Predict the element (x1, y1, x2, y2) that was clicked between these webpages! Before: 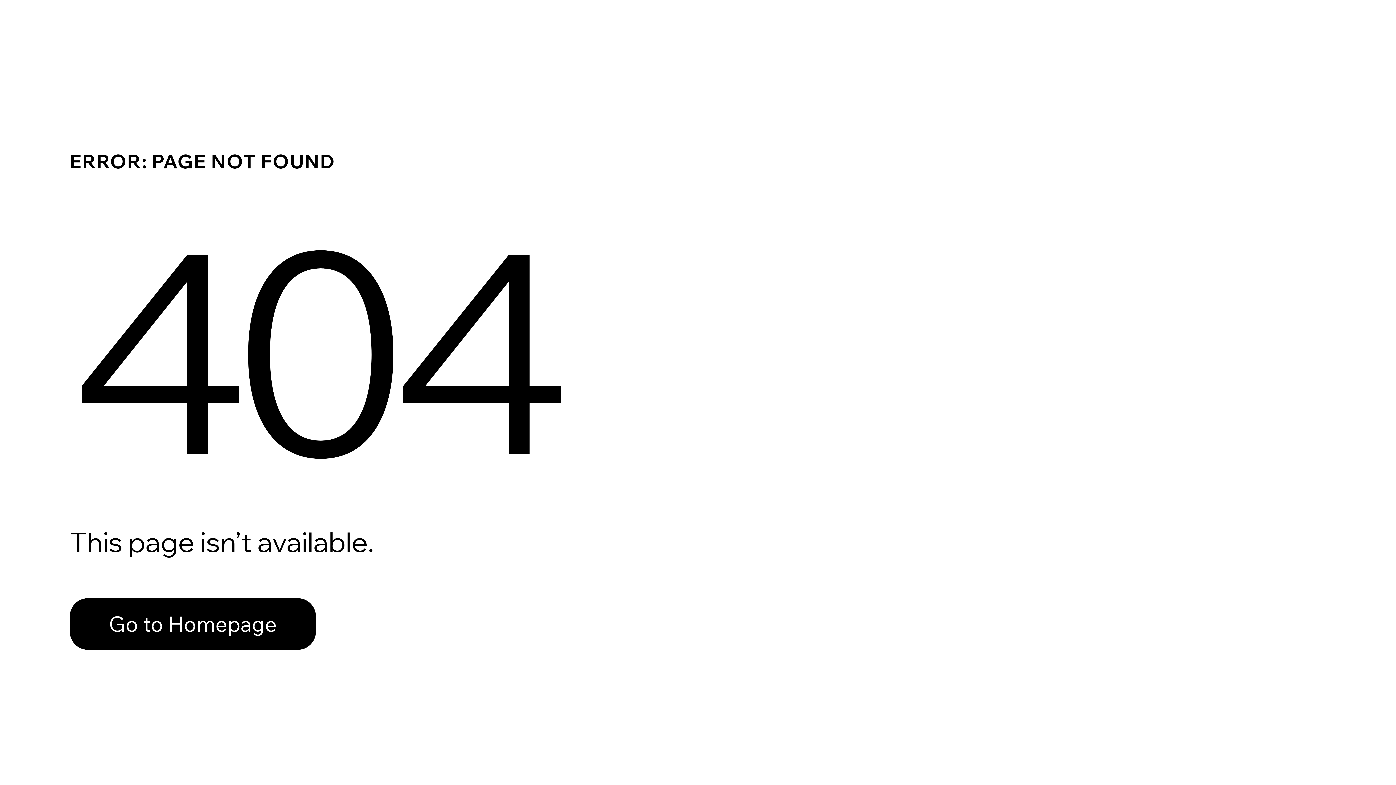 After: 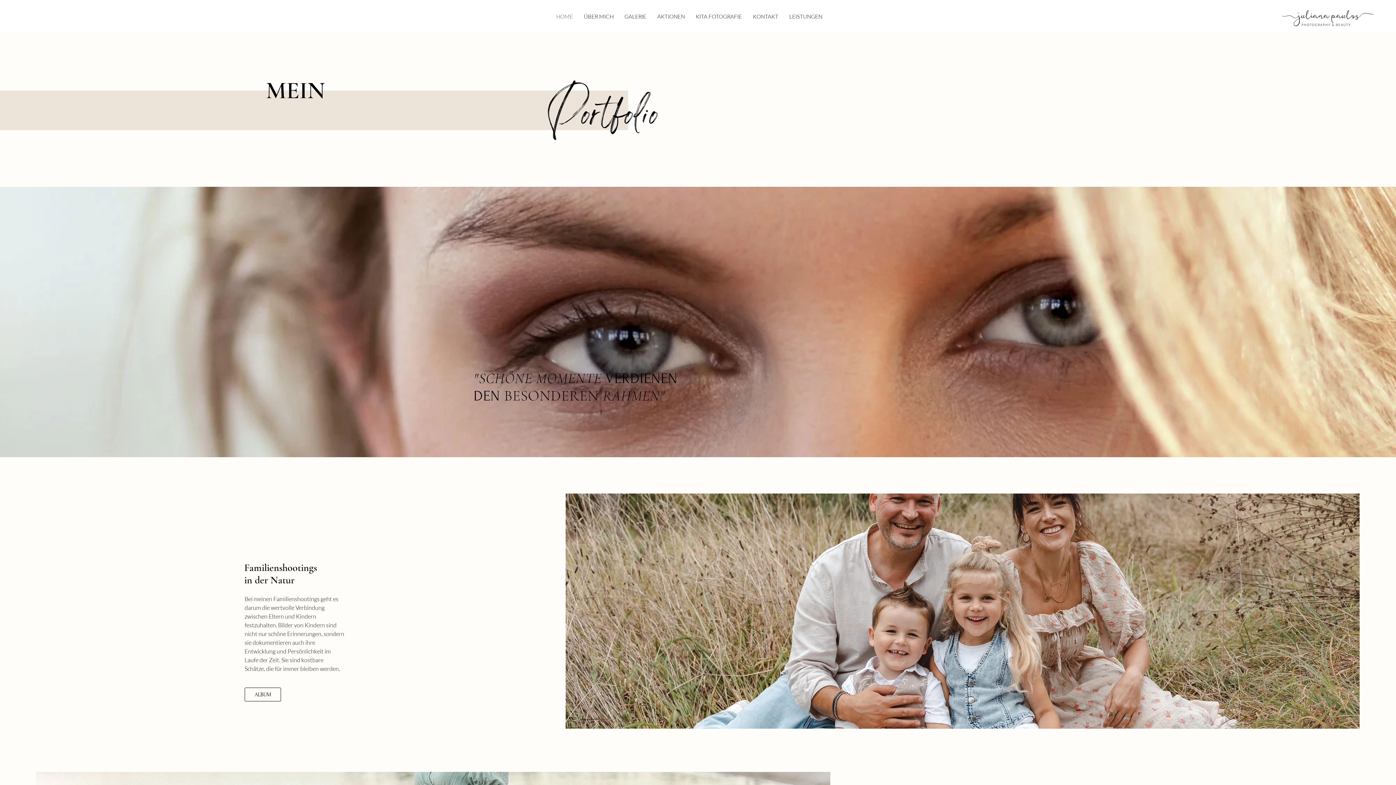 Action: bbox: (69, 598, 316, 650) label: Go to Homepage